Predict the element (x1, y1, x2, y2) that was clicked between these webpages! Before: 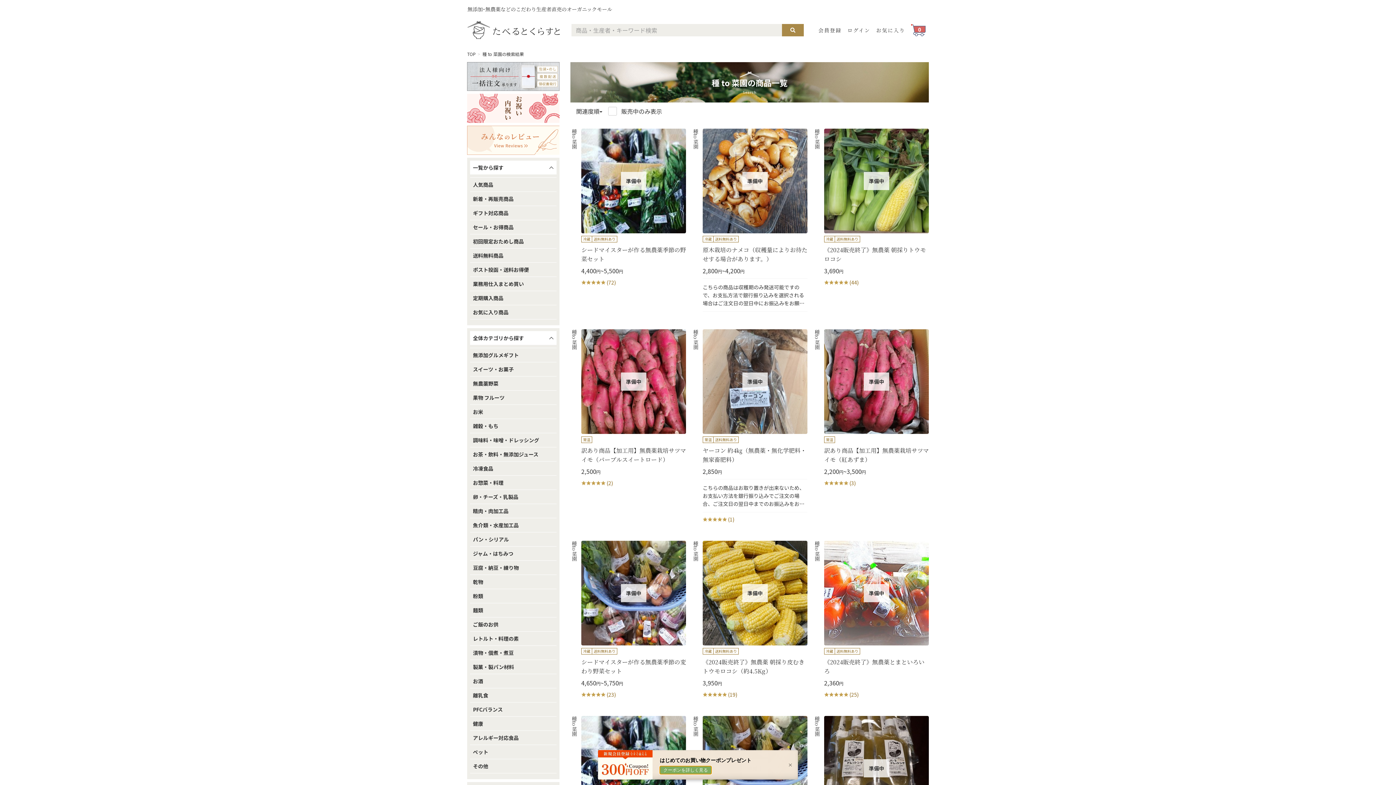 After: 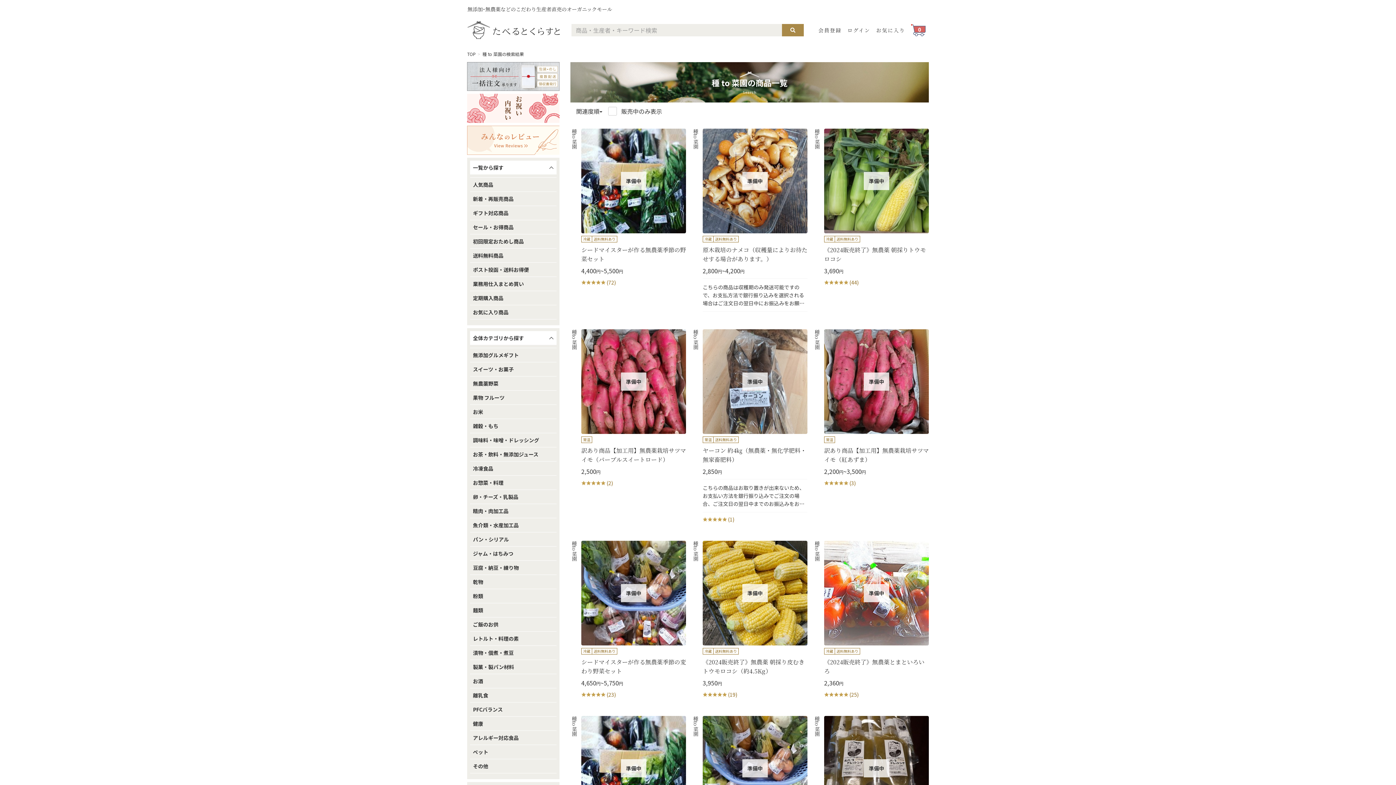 Action: bbox: (782, 750, 798, 780)